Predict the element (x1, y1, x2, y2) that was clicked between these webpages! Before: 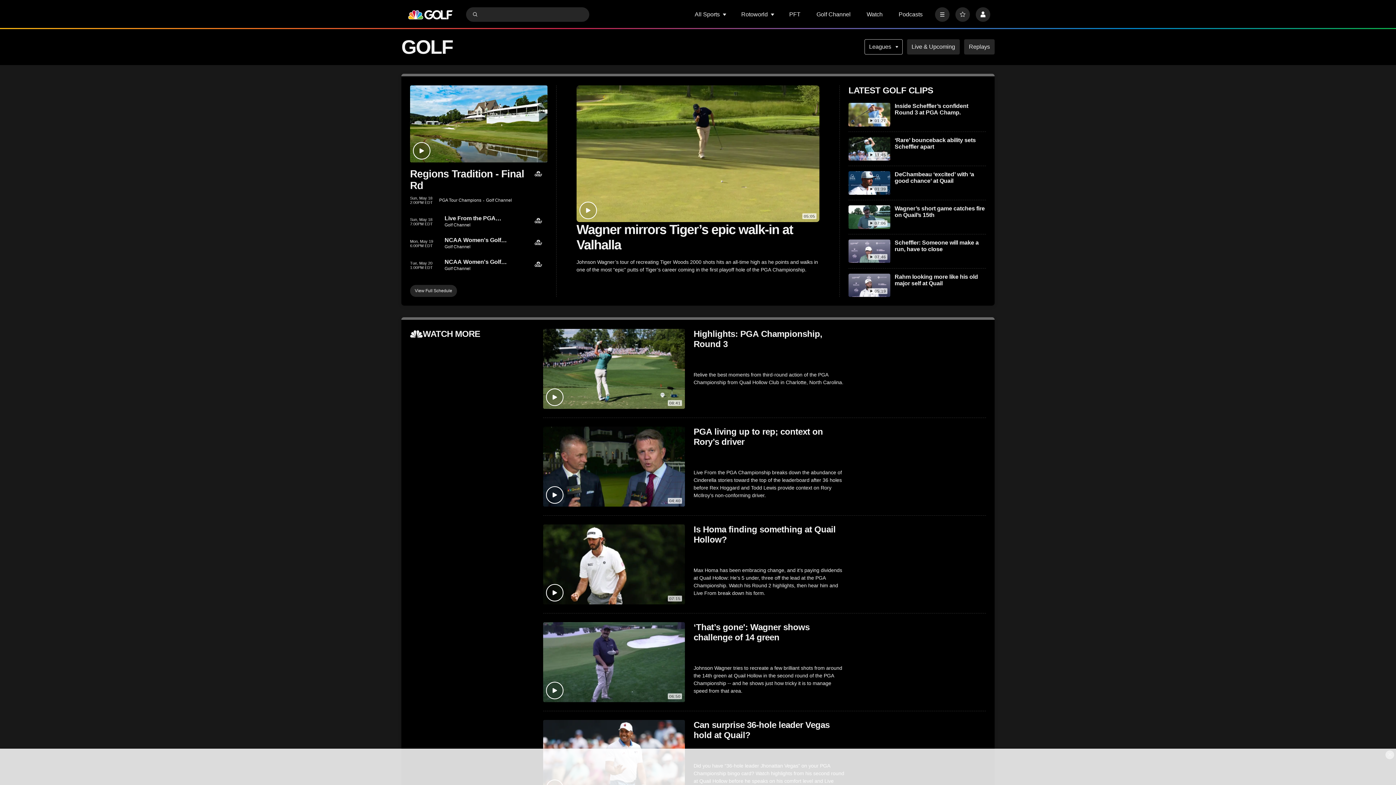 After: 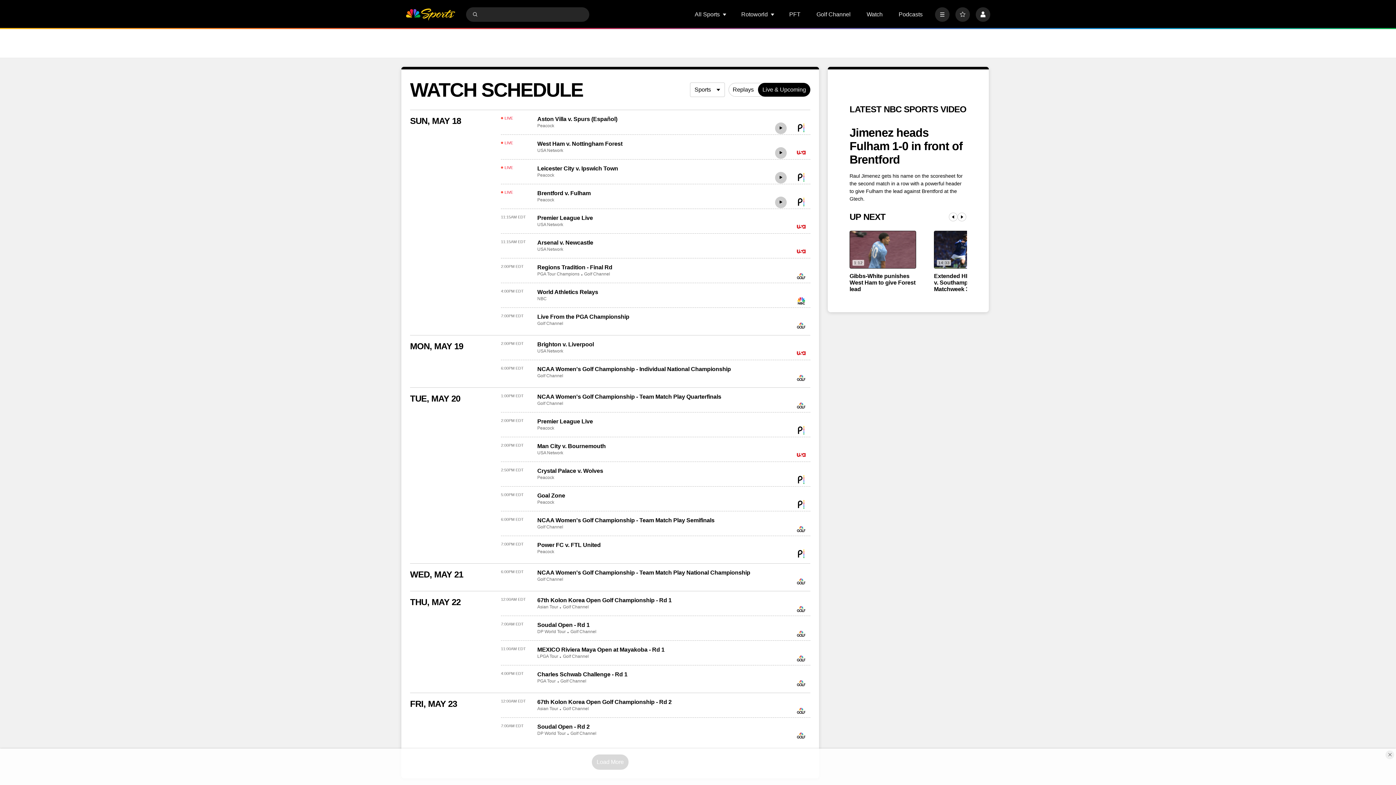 Action: label: Replays bbox: (964, 39, 994, 54)